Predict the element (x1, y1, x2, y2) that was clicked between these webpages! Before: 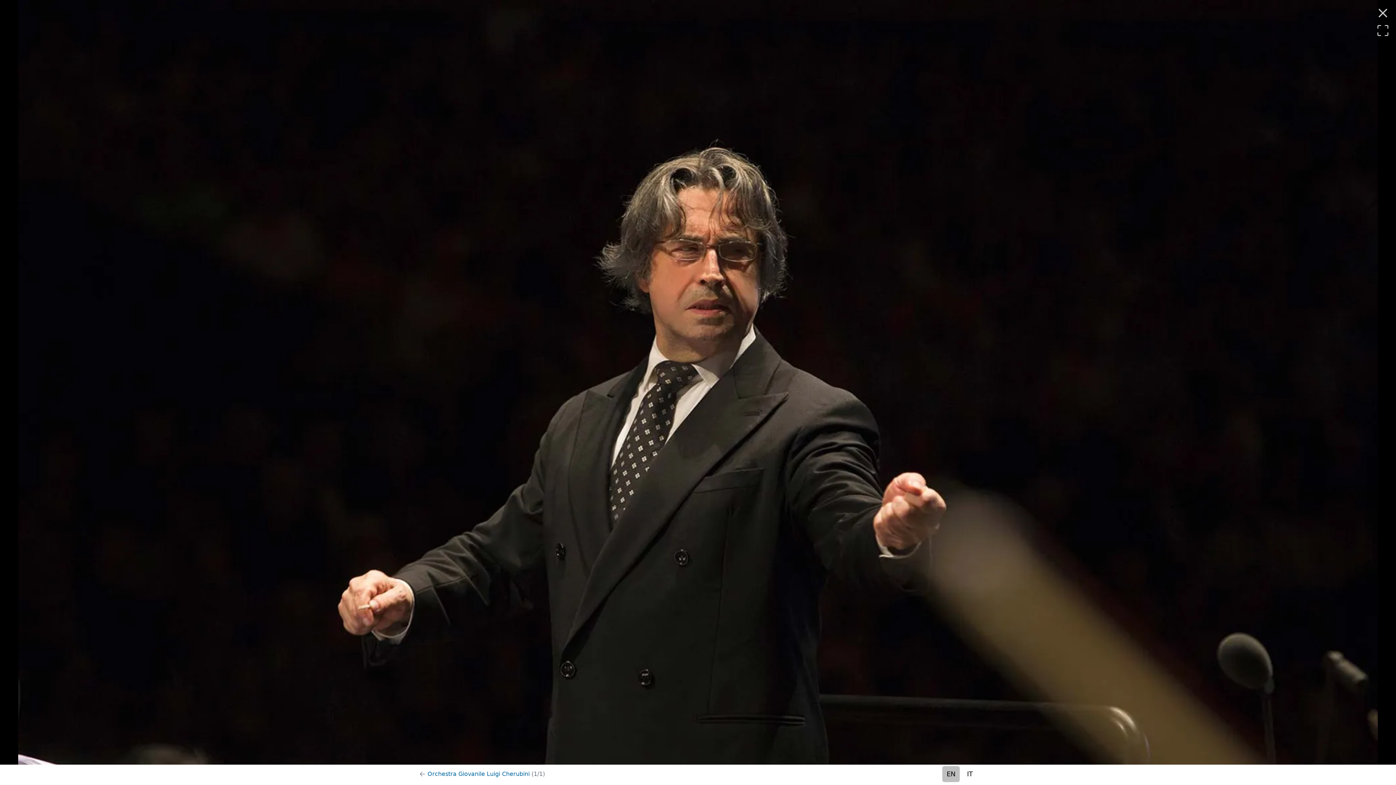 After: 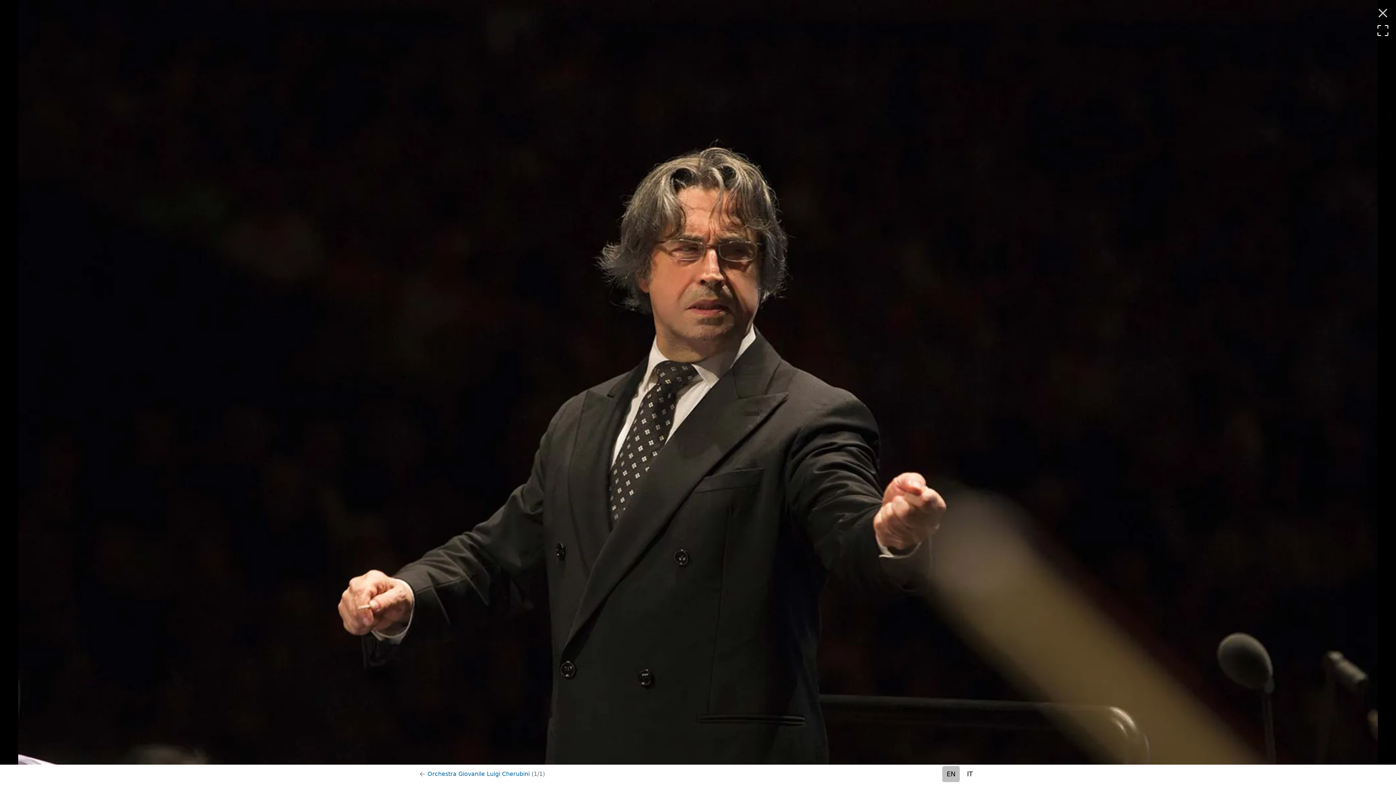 Action: label: Enter full-screen bbox: (1376, 23, 1390, 37)